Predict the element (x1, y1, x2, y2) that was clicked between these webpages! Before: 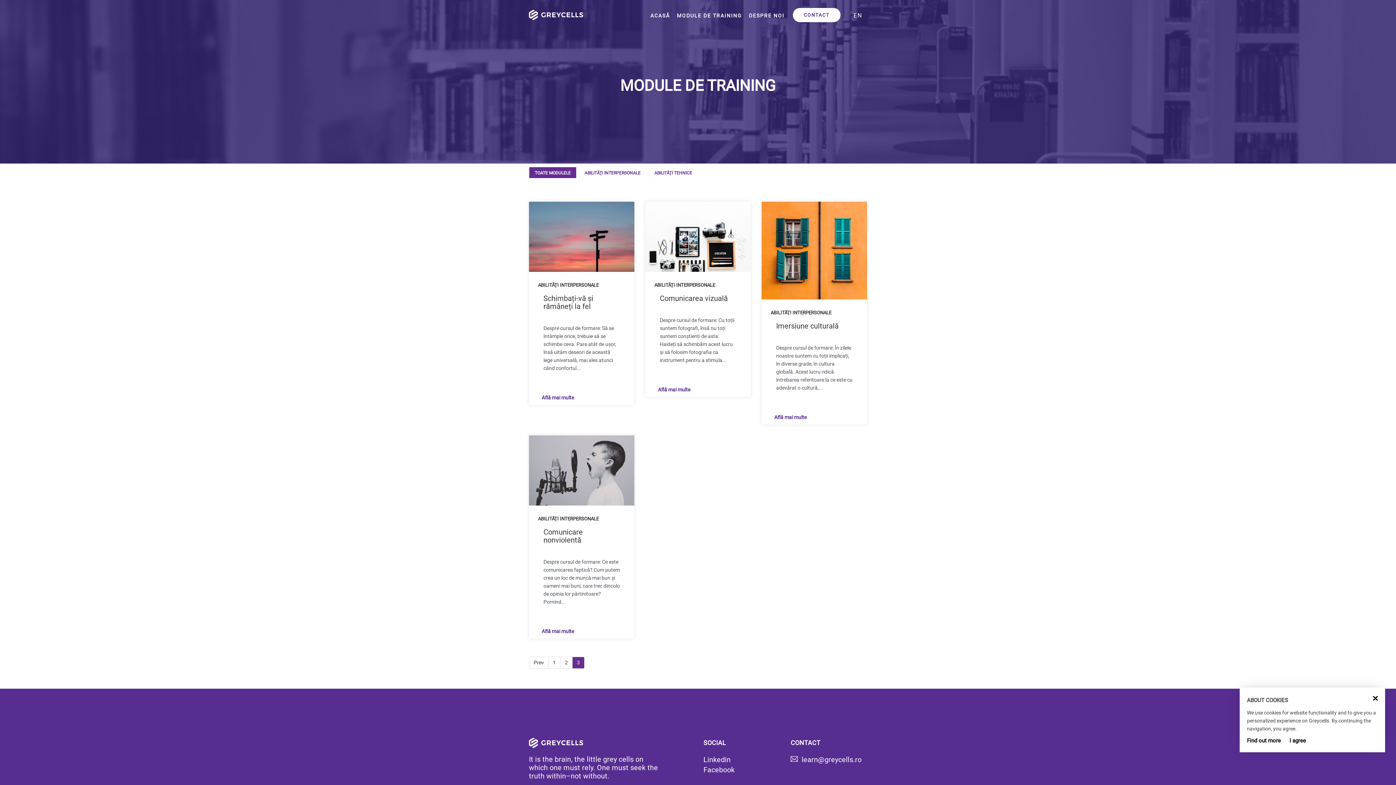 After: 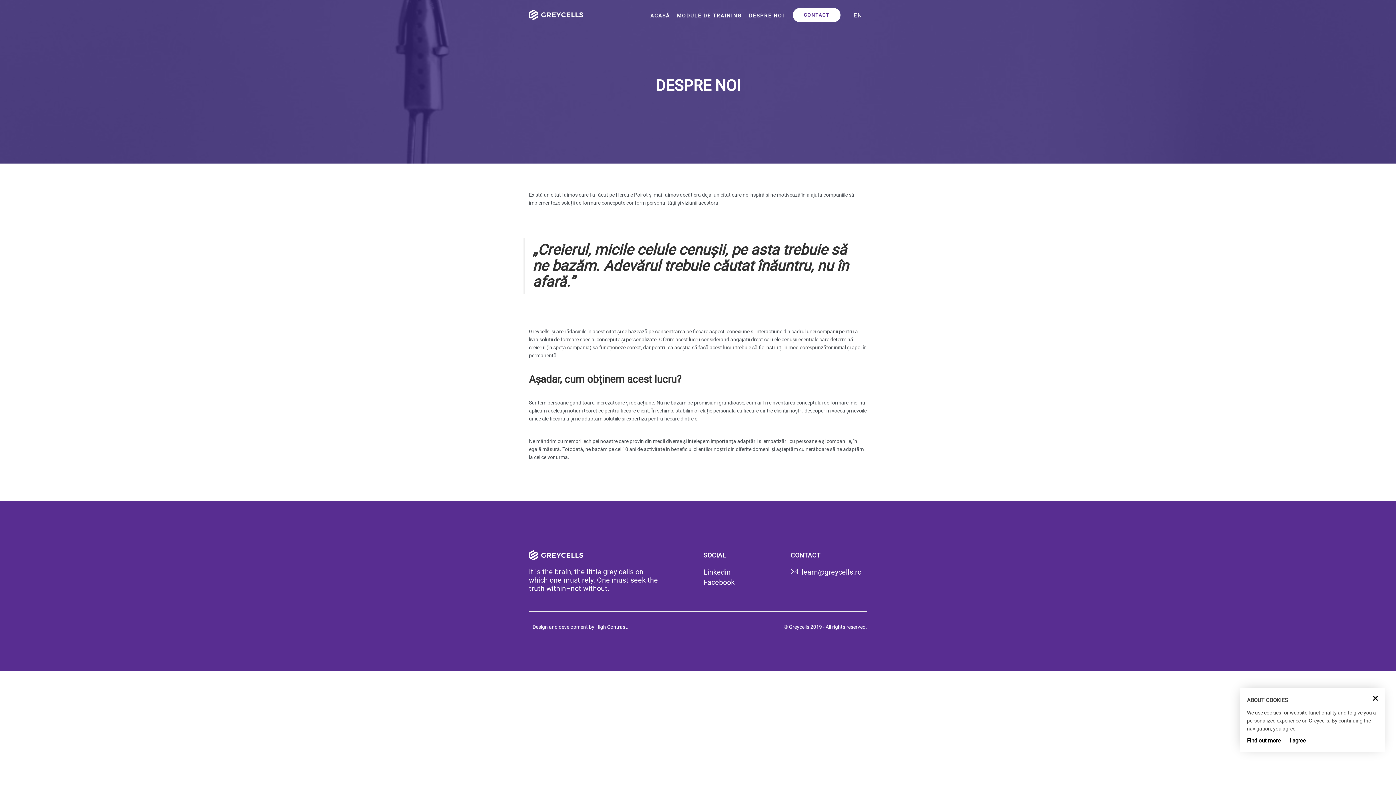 Action: bbox: (746, 11, 787, 25) label: DESPRE NOI